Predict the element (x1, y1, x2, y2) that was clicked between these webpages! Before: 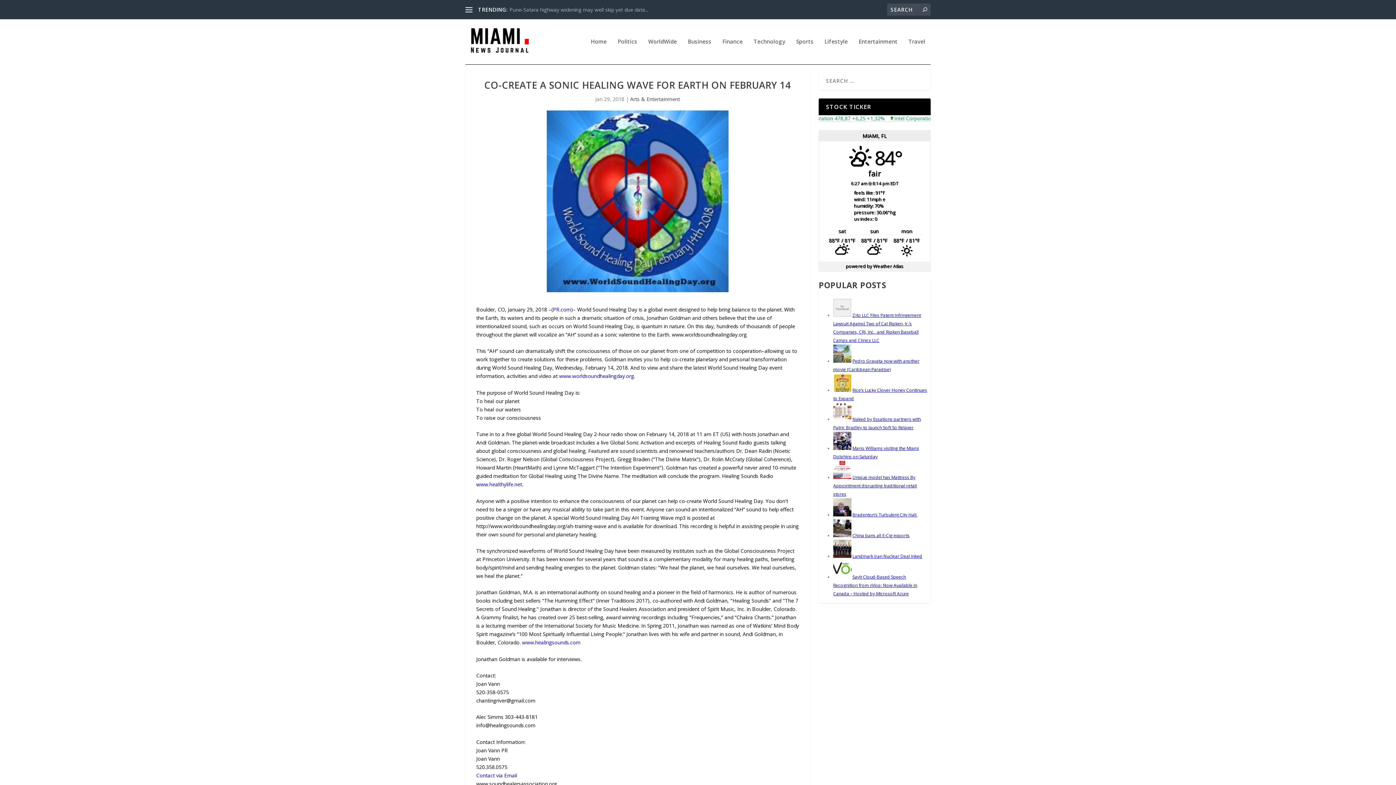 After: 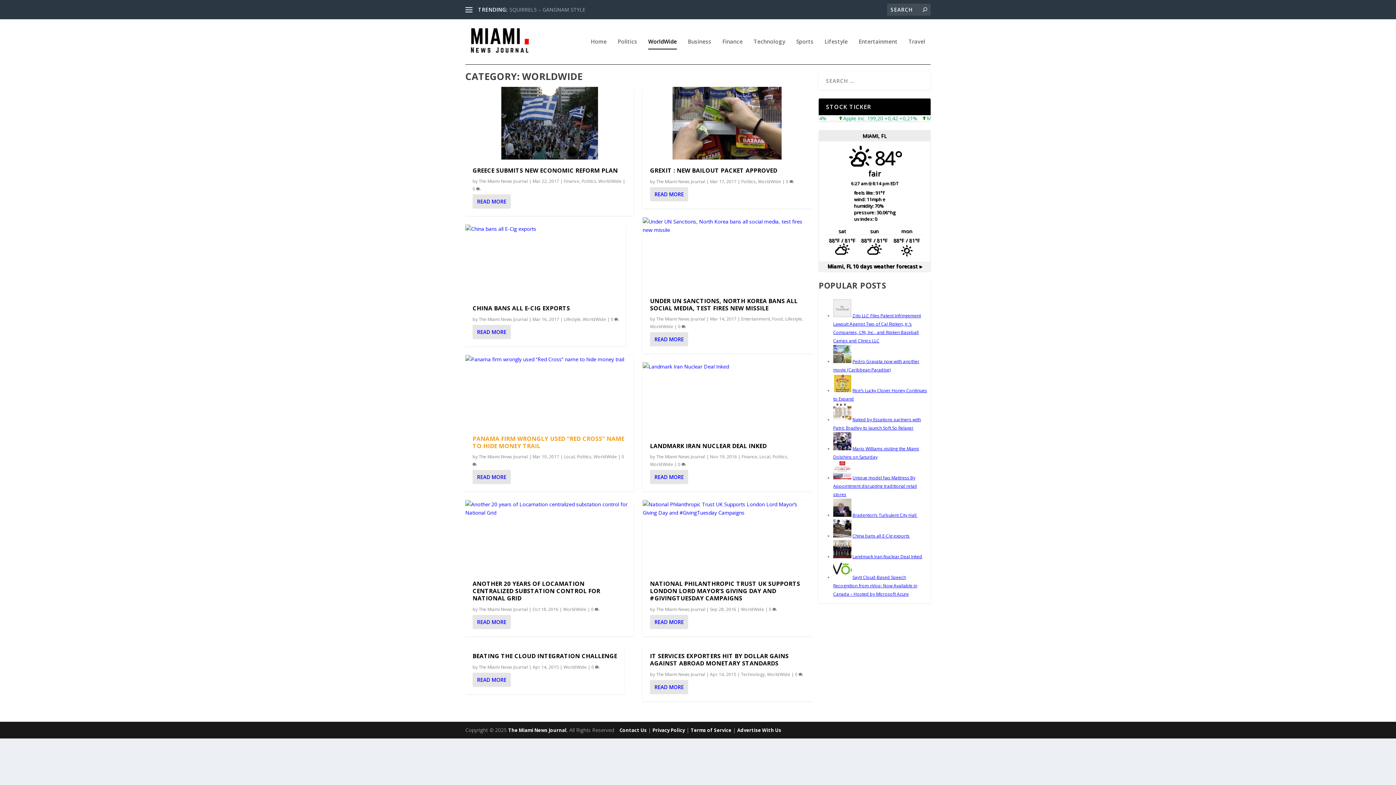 Action: bbox: (648, 38, 677, 64) label: WorldWide